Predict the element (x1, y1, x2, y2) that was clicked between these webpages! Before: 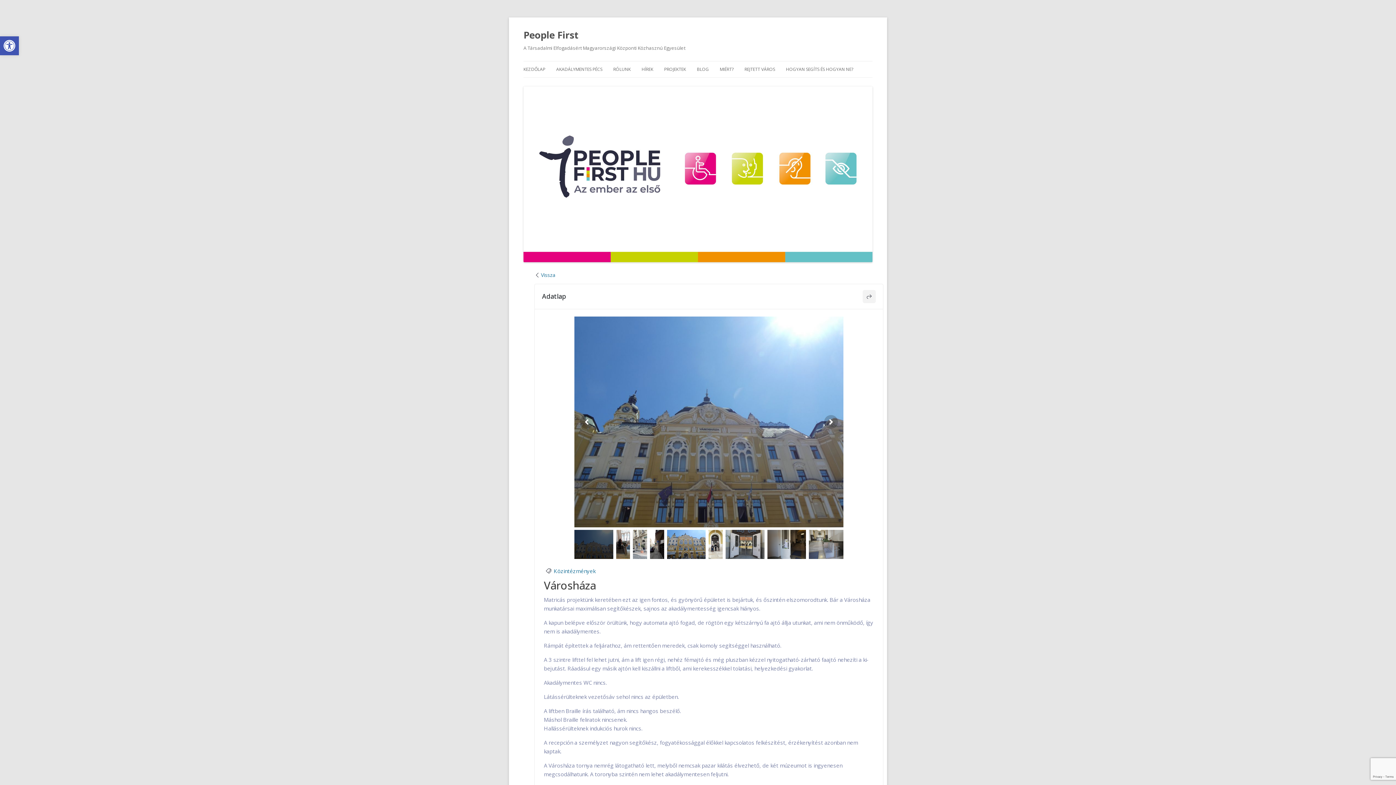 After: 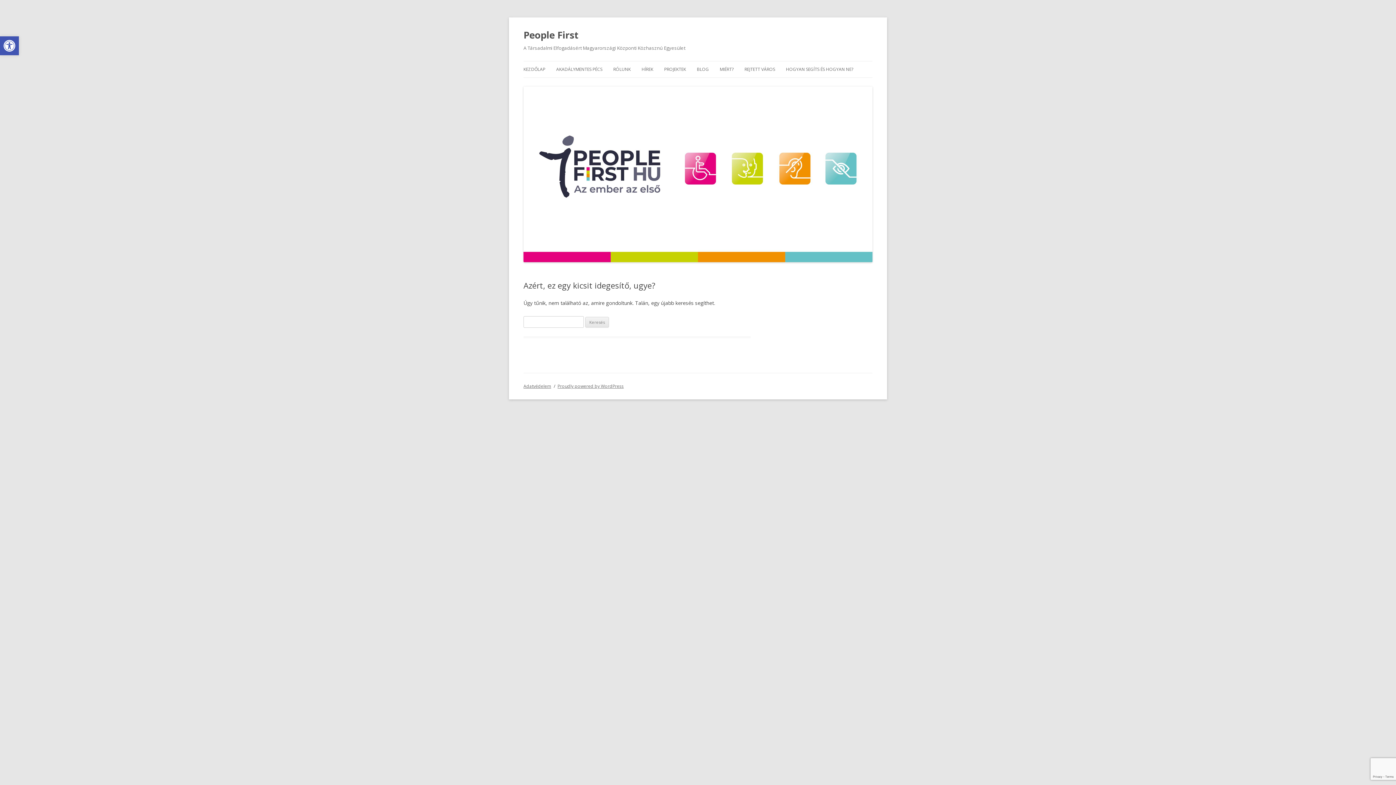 Action: label: Közintézmények bbox: (553, 567, 595, 574)